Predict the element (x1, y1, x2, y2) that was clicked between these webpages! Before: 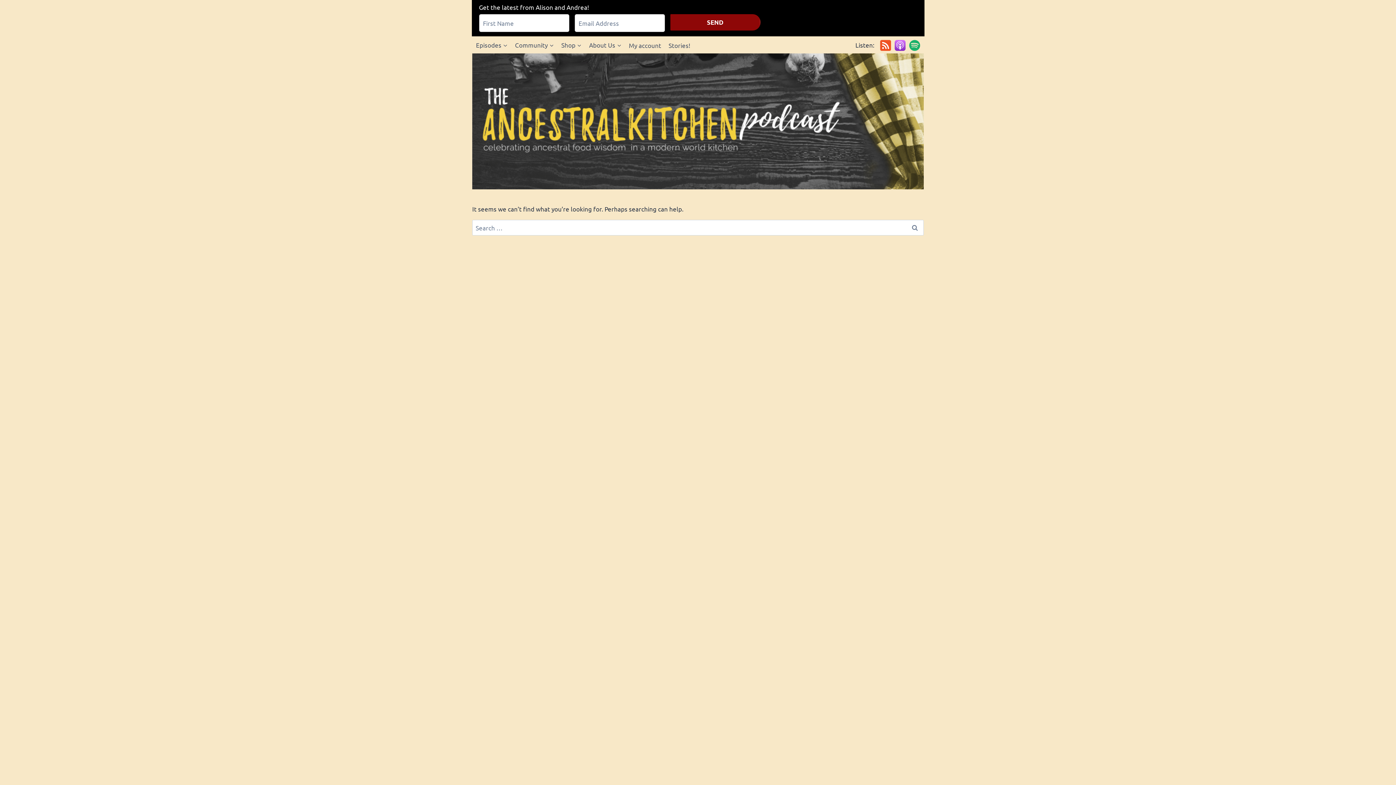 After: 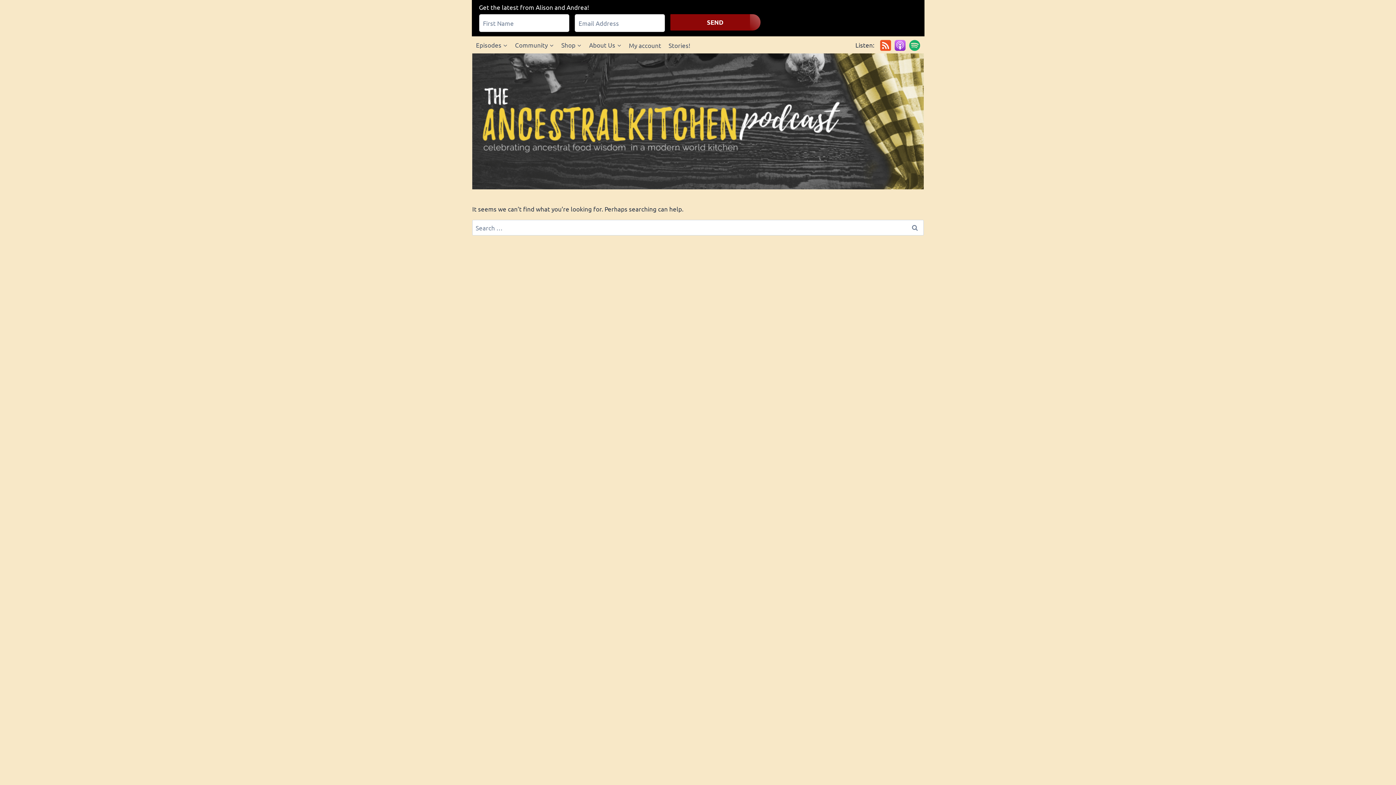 Action: bbox: (880, 40, 891, 50)